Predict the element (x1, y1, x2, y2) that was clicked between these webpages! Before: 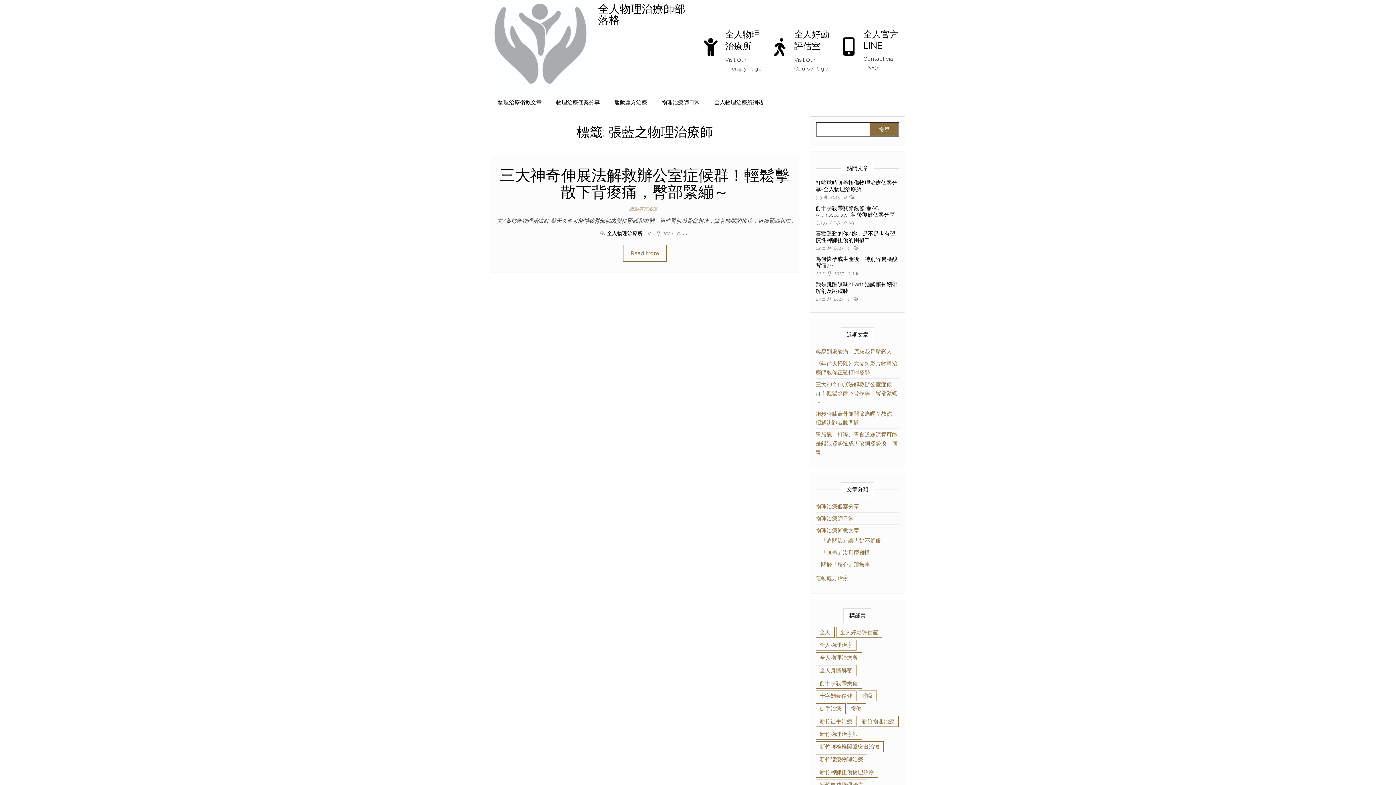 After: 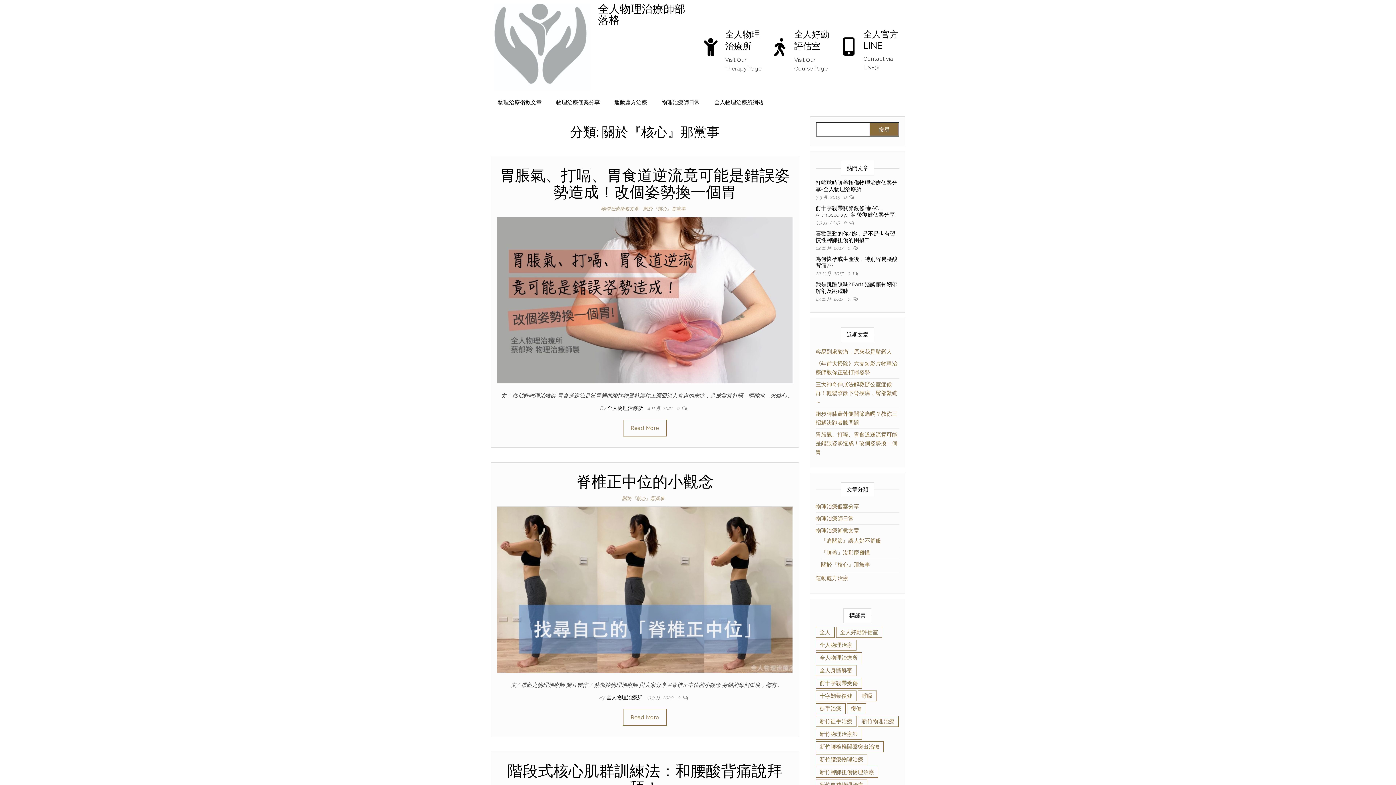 Action: label: 關於『核心』那黨事 bbox: (821, 561, 870, 568)